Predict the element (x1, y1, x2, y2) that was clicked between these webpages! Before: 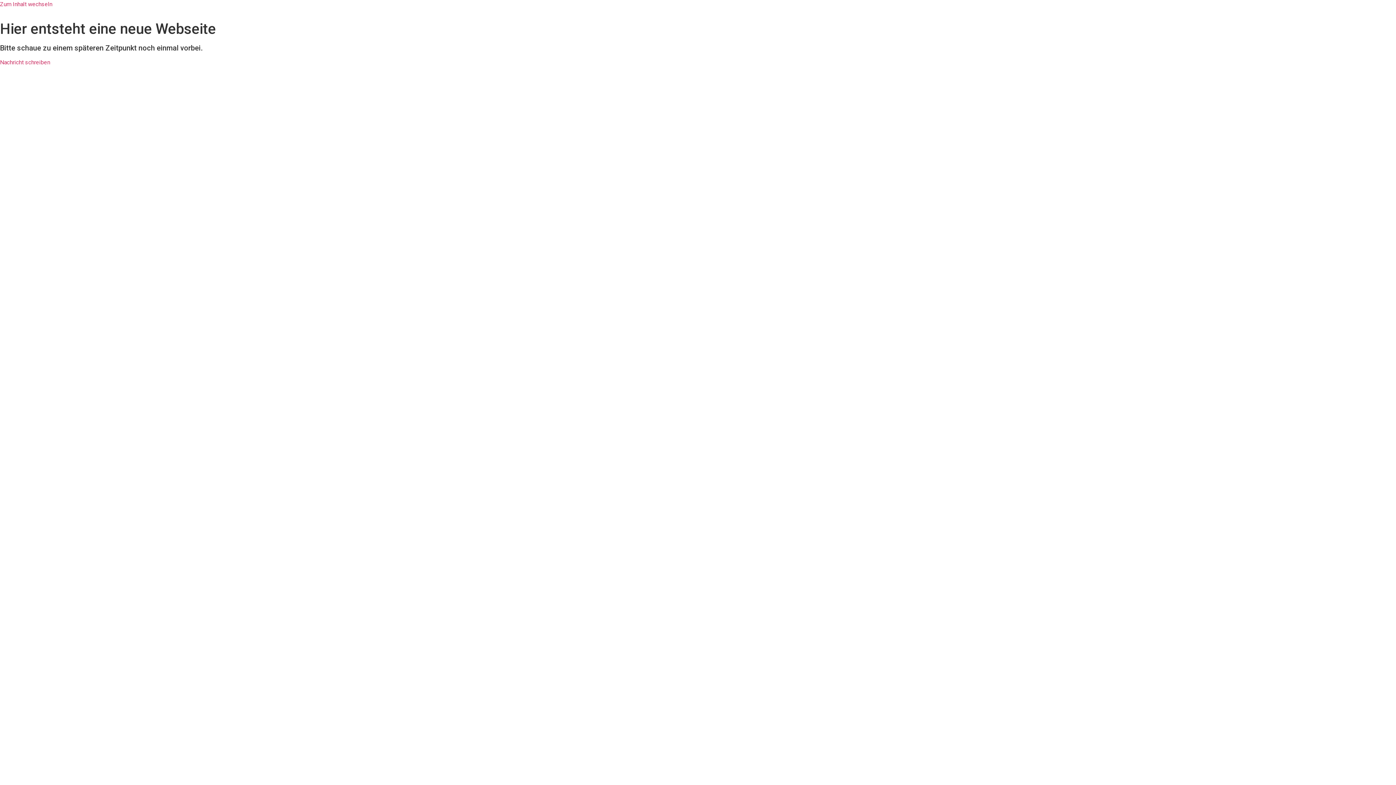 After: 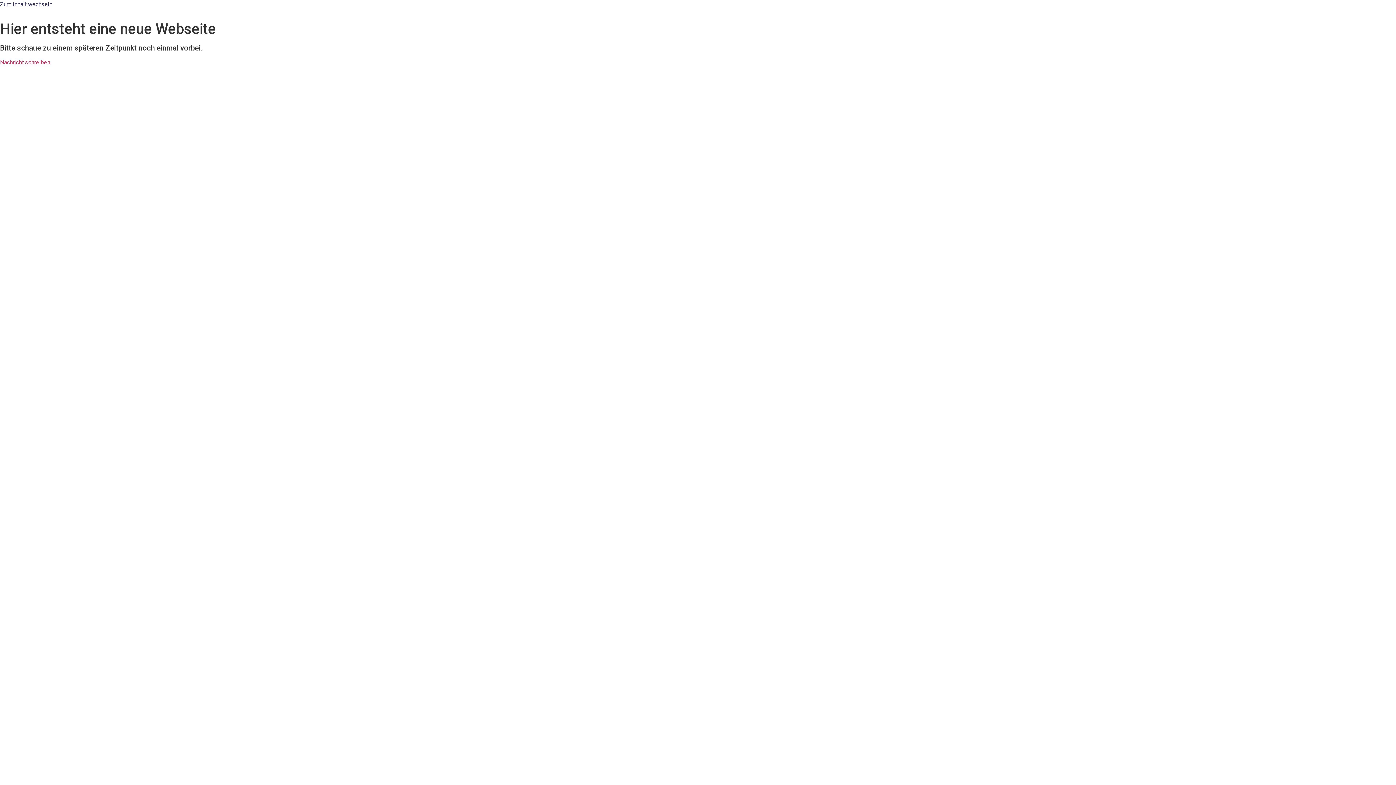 Action: label: Zum Inhalt wechseln bbox: (0, 0, 52, 7)